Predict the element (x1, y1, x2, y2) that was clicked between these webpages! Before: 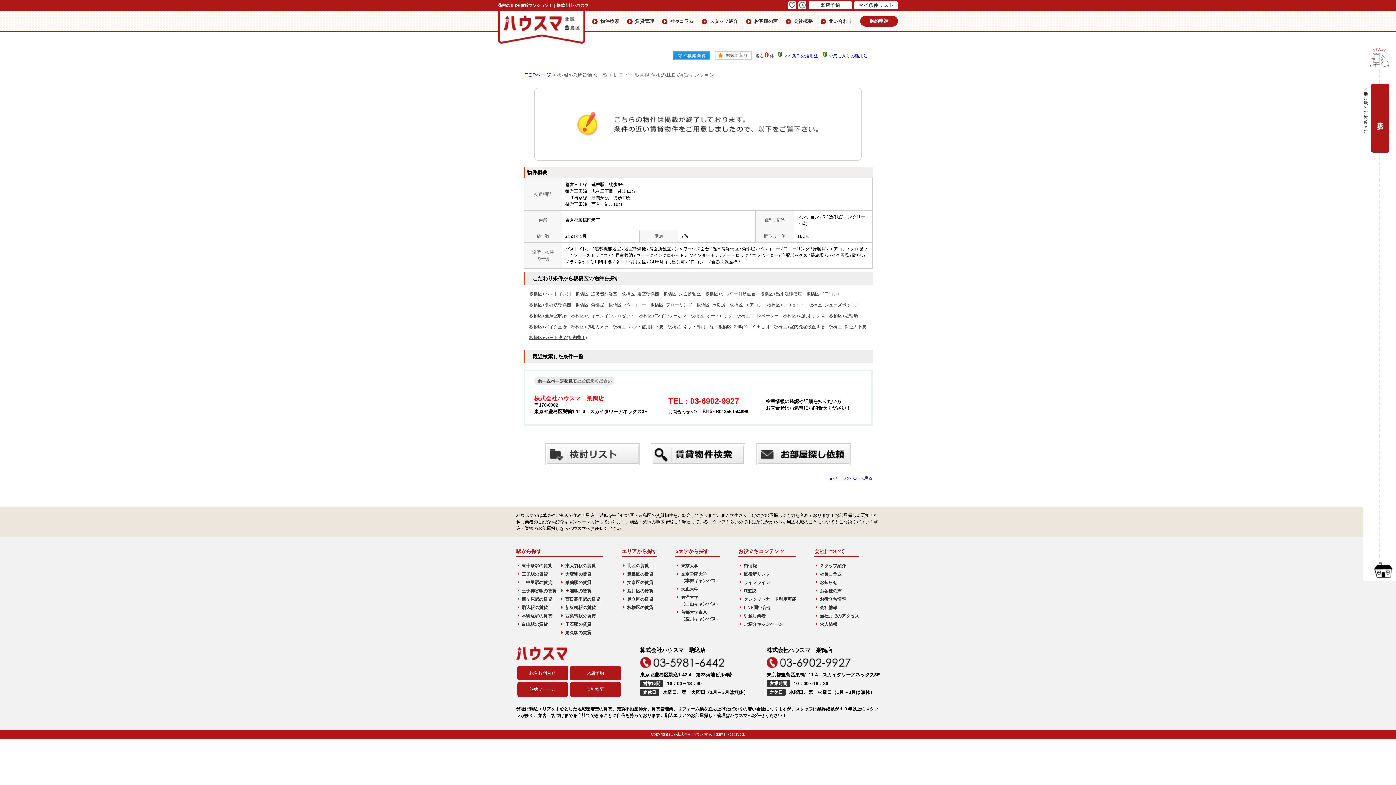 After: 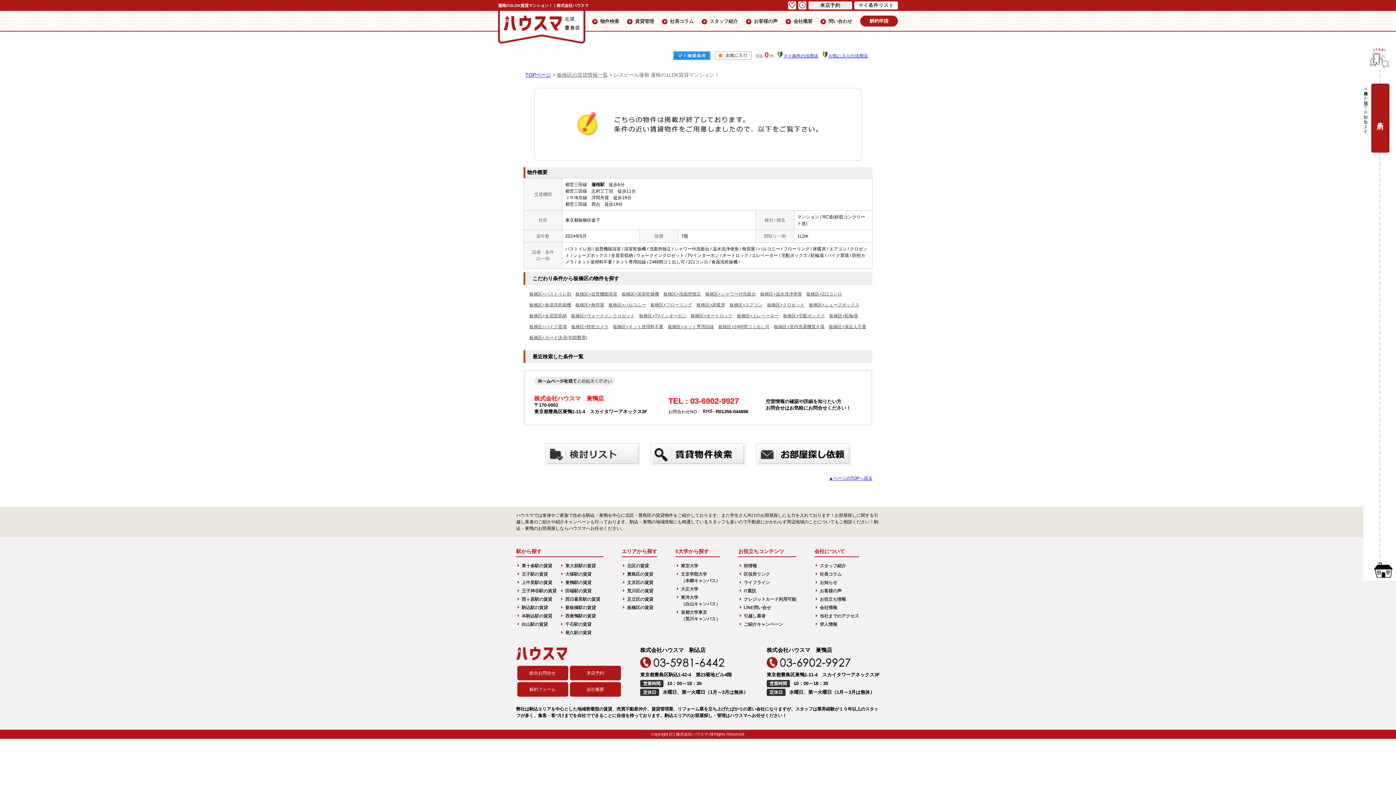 Action: bbox: (808, 1, 852, 9) label: 来店予約